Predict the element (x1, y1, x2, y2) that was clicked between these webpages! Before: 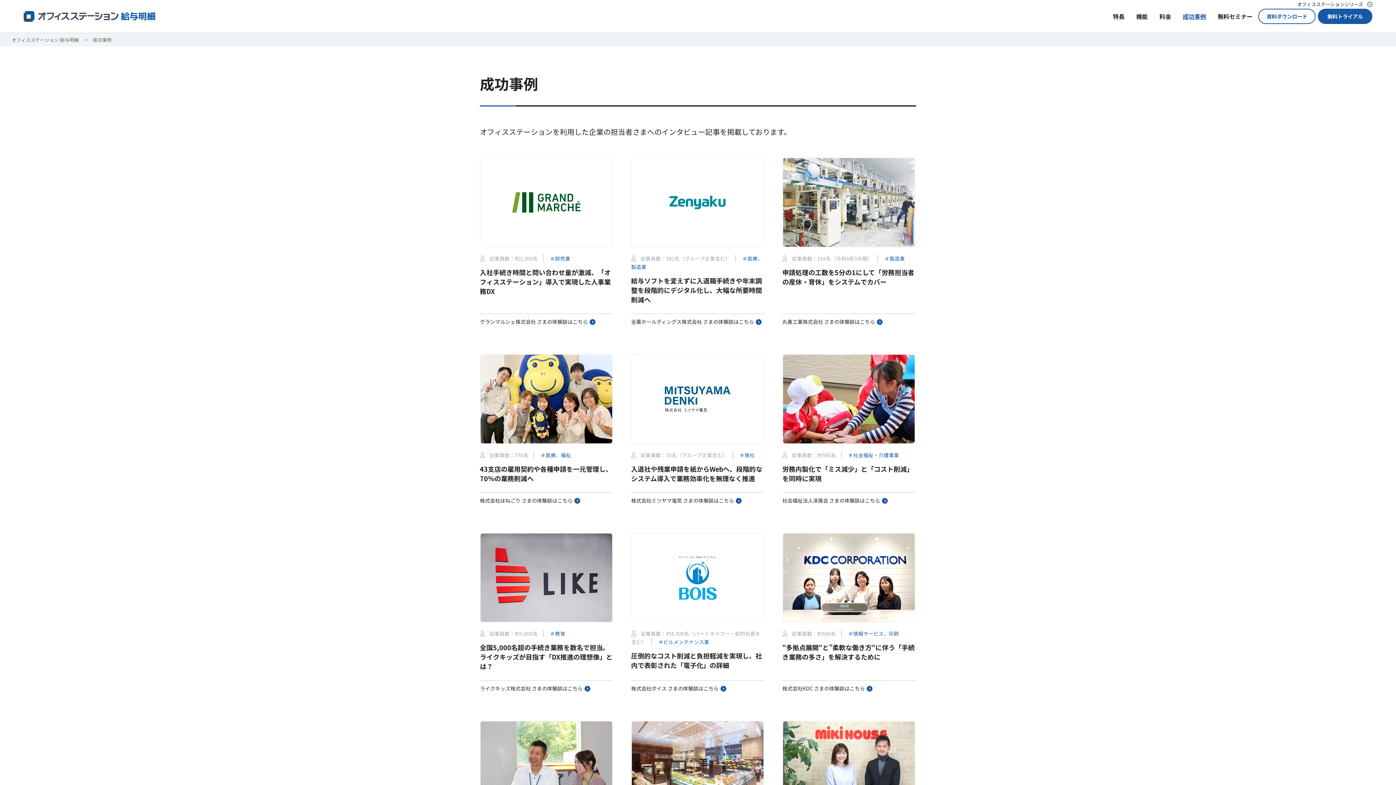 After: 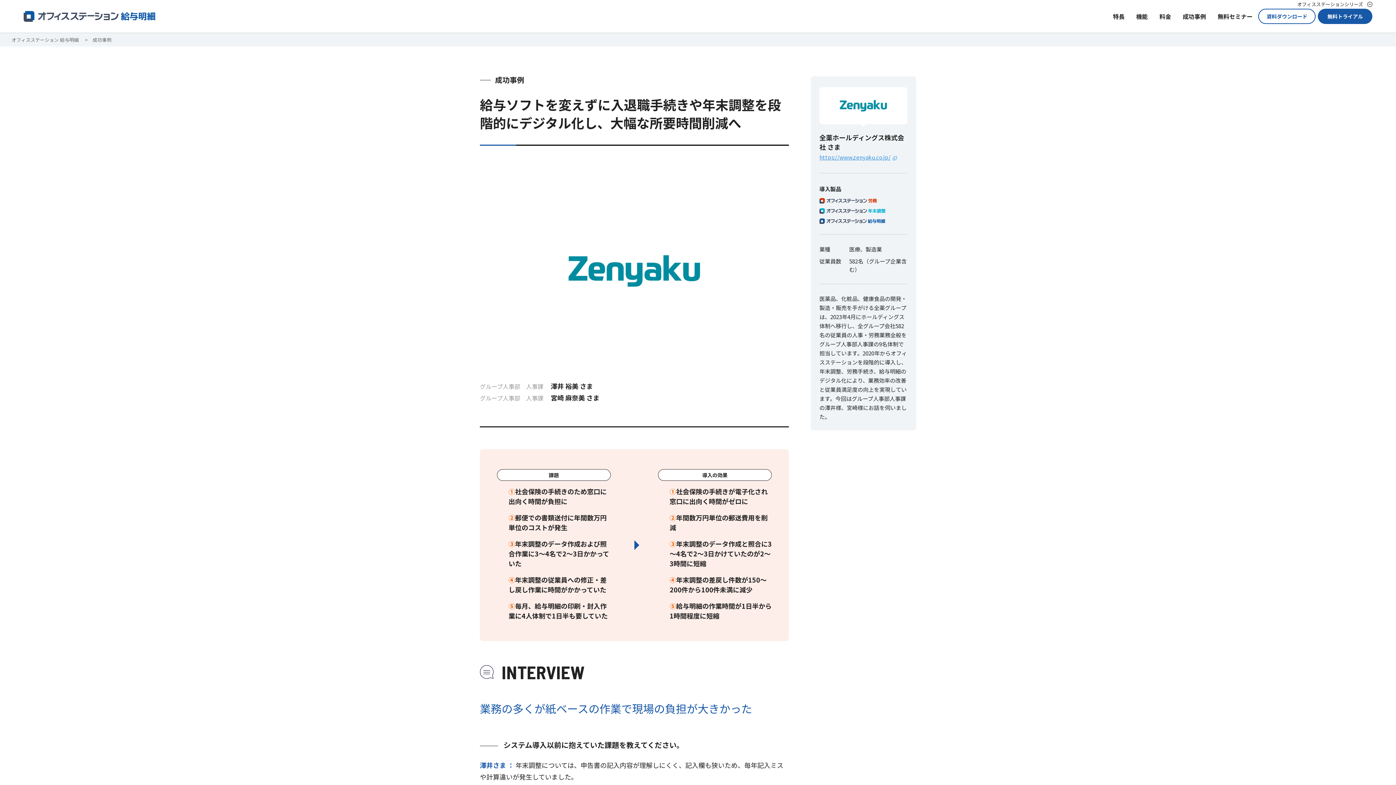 Action: bbox: (631, 157, 764, 325) label: 従業員数：582名（グループ企業含む） ＃医療、製造業
給与ソフトを変えずに入退職手続きや年末調整を段階的にデジタル化し、大幅な所要時間削減へ
全薬ホールディングス株式会社 さまの体験談はこちら